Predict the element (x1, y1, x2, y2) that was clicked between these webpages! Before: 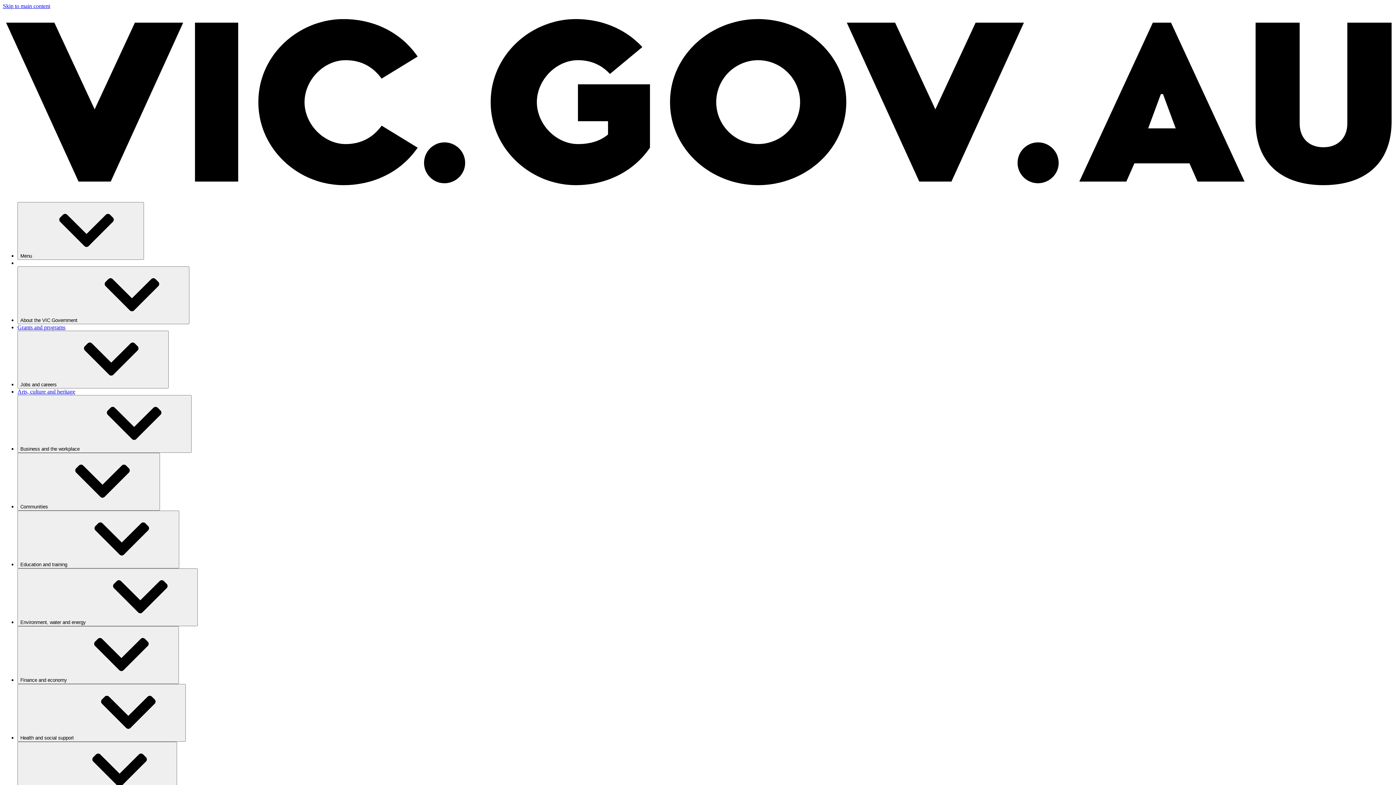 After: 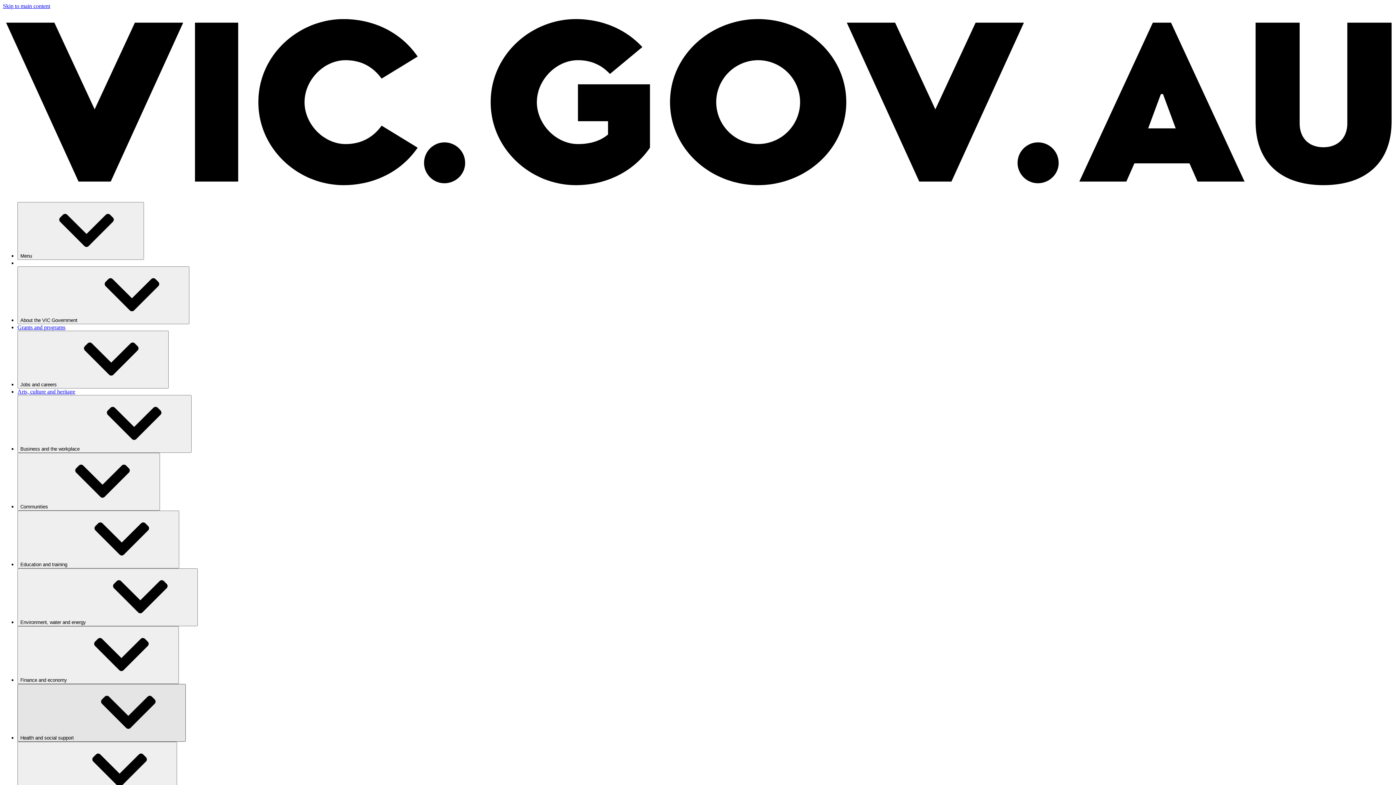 Action: label: Health and social support⁠ bbox: (17, 684, 185, 742)